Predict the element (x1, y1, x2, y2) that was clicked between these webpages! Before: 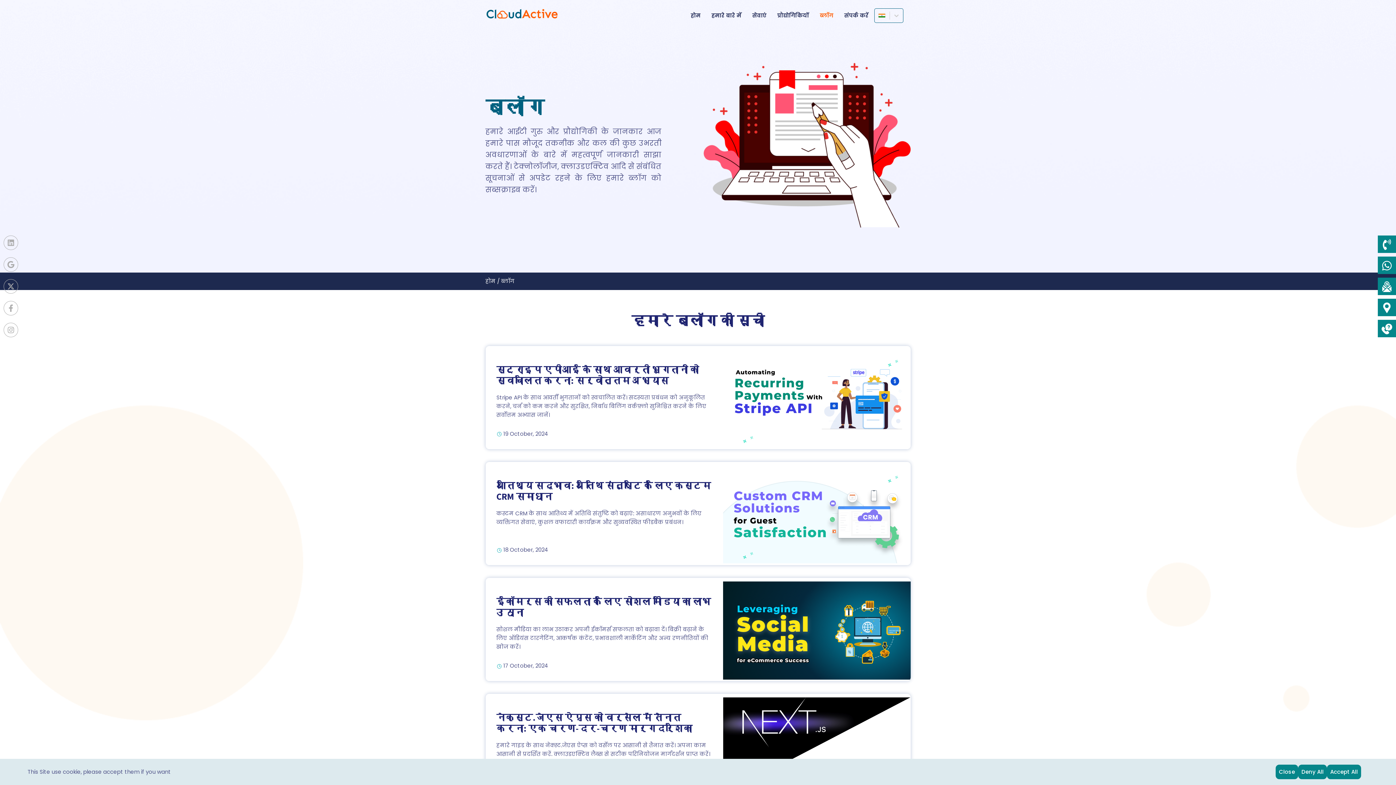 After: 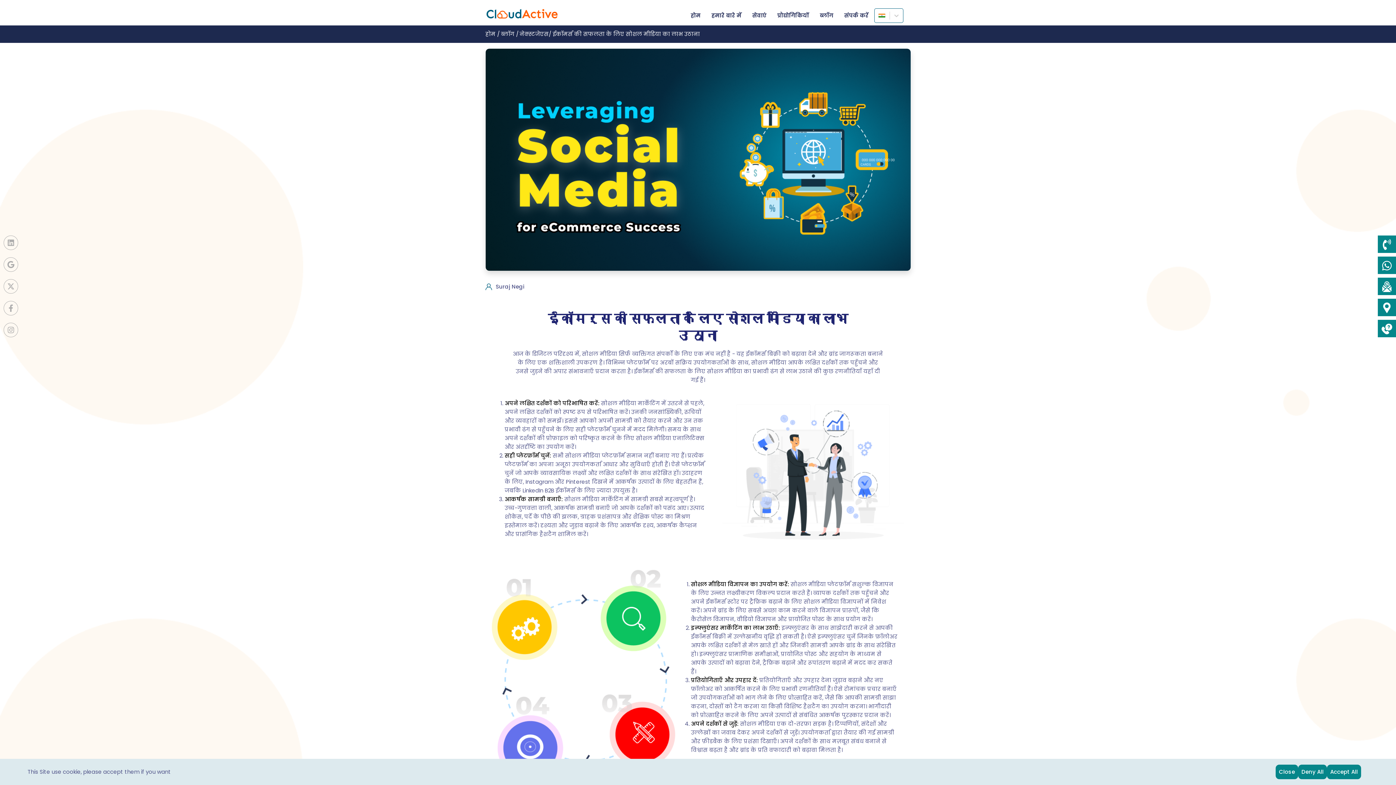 Action: bbox: (496, 596, 711, 618) label: ईकॉमर्स की सफलता के लिए सोशल मीडिया का लाभ उठाना